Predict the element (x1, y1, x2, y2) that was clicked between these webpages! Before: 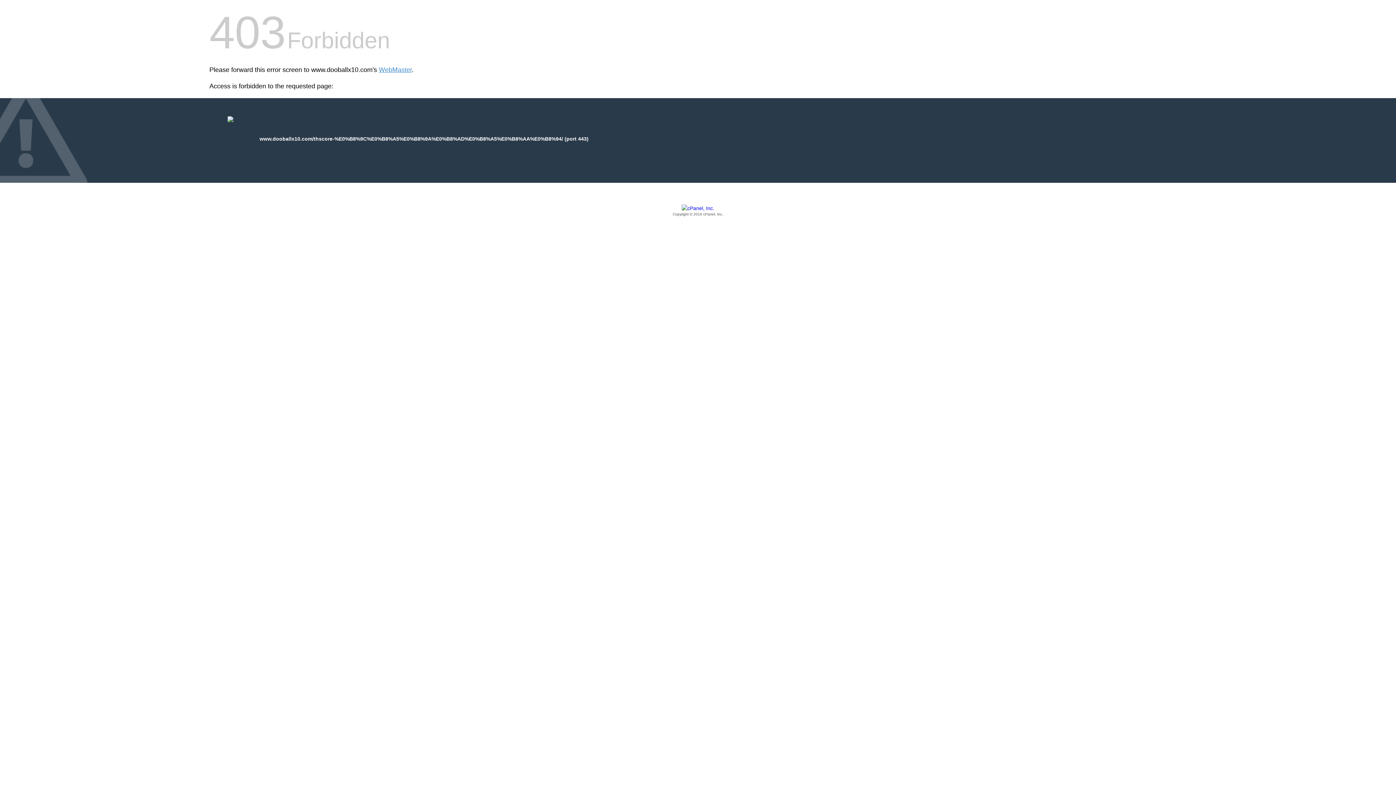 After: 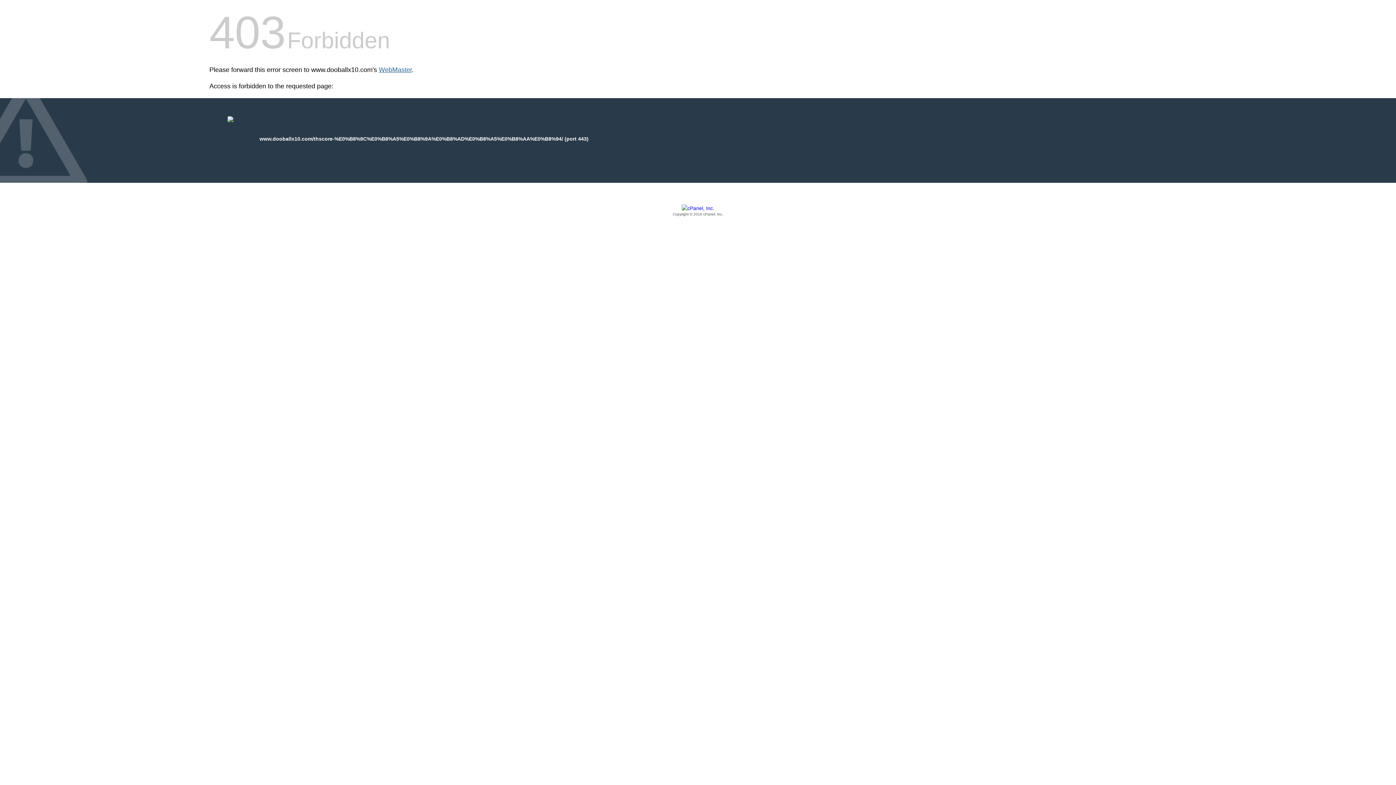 Action: bbox: (378, 66, 412, 73) label: WebMaster